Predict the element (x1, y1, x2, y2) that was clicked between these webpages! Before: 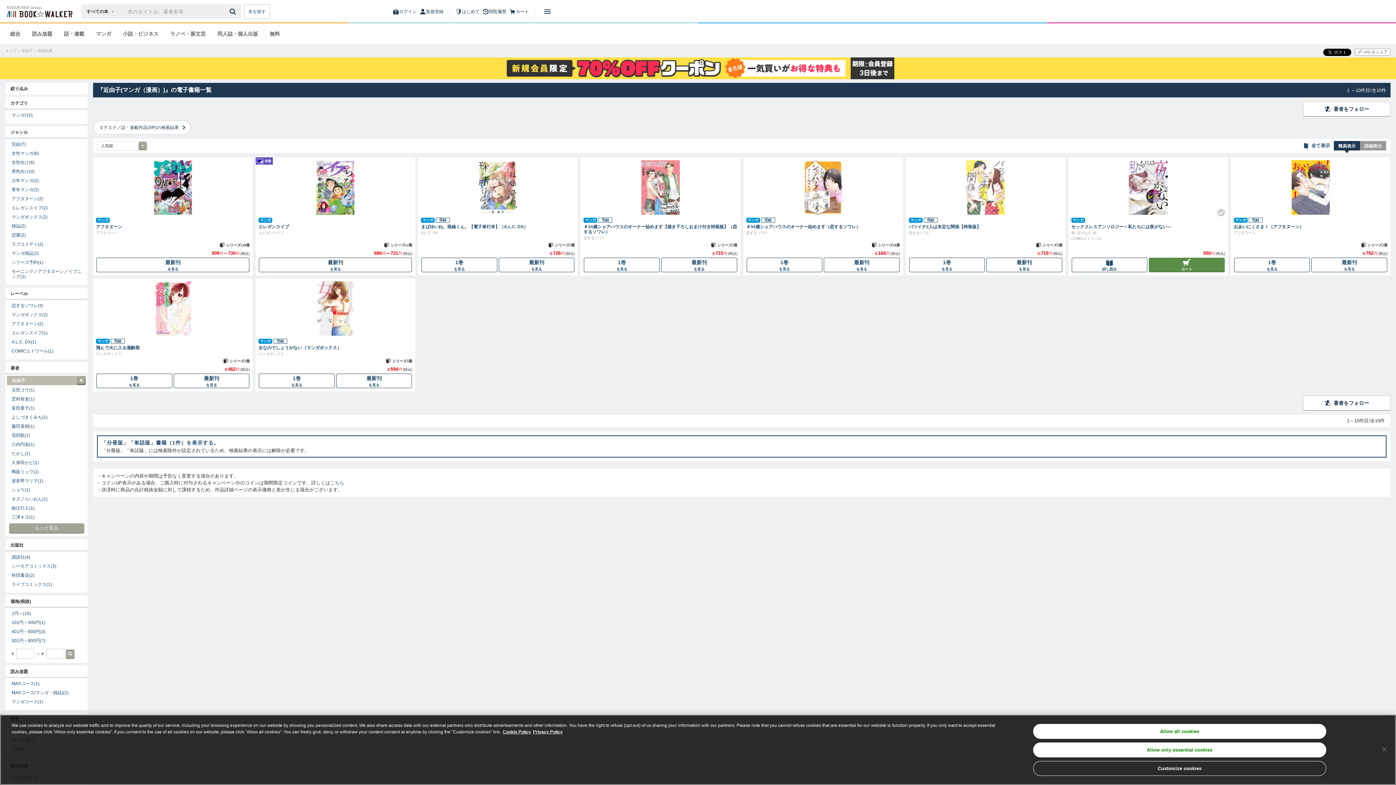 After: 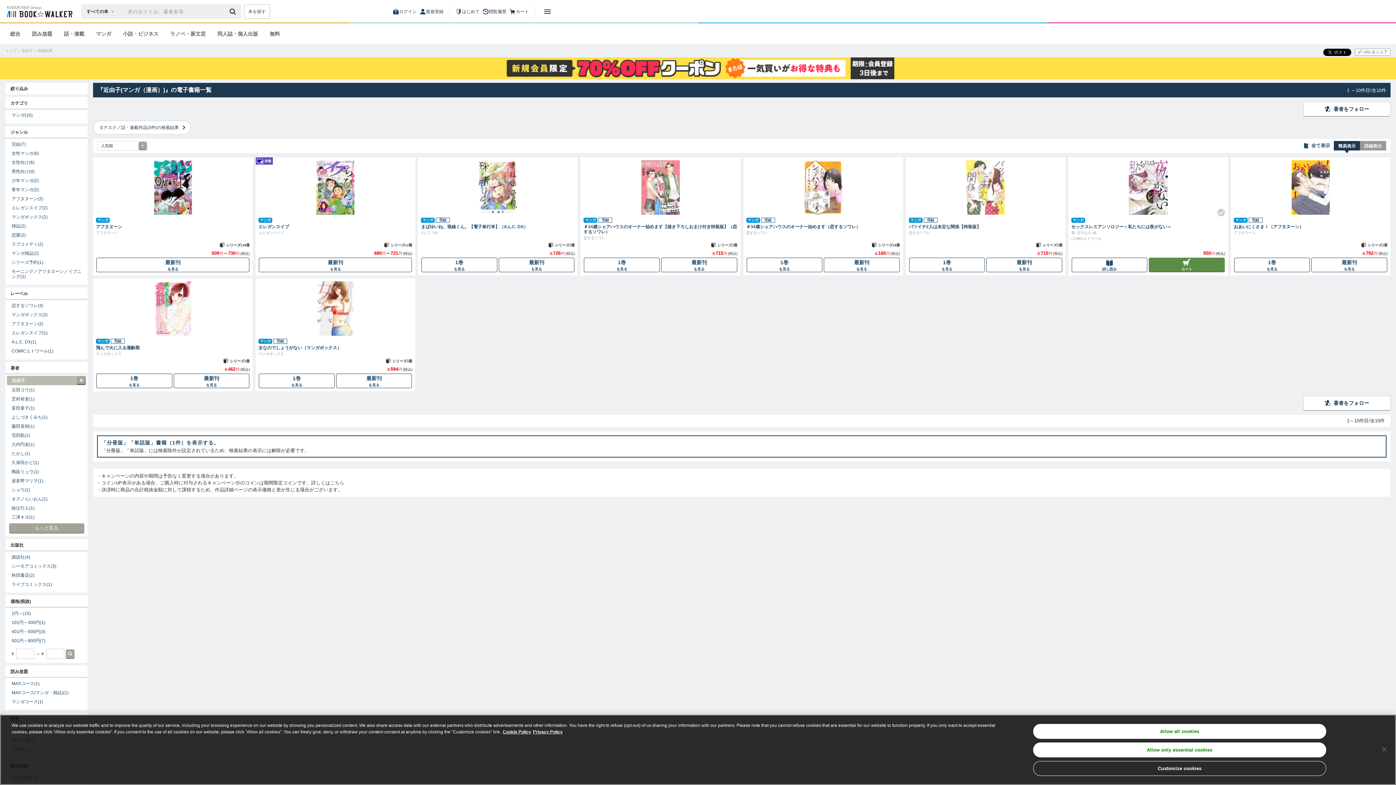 Action: label: 芝村裕吏(1) bbox: (6, 394, 86, 403)